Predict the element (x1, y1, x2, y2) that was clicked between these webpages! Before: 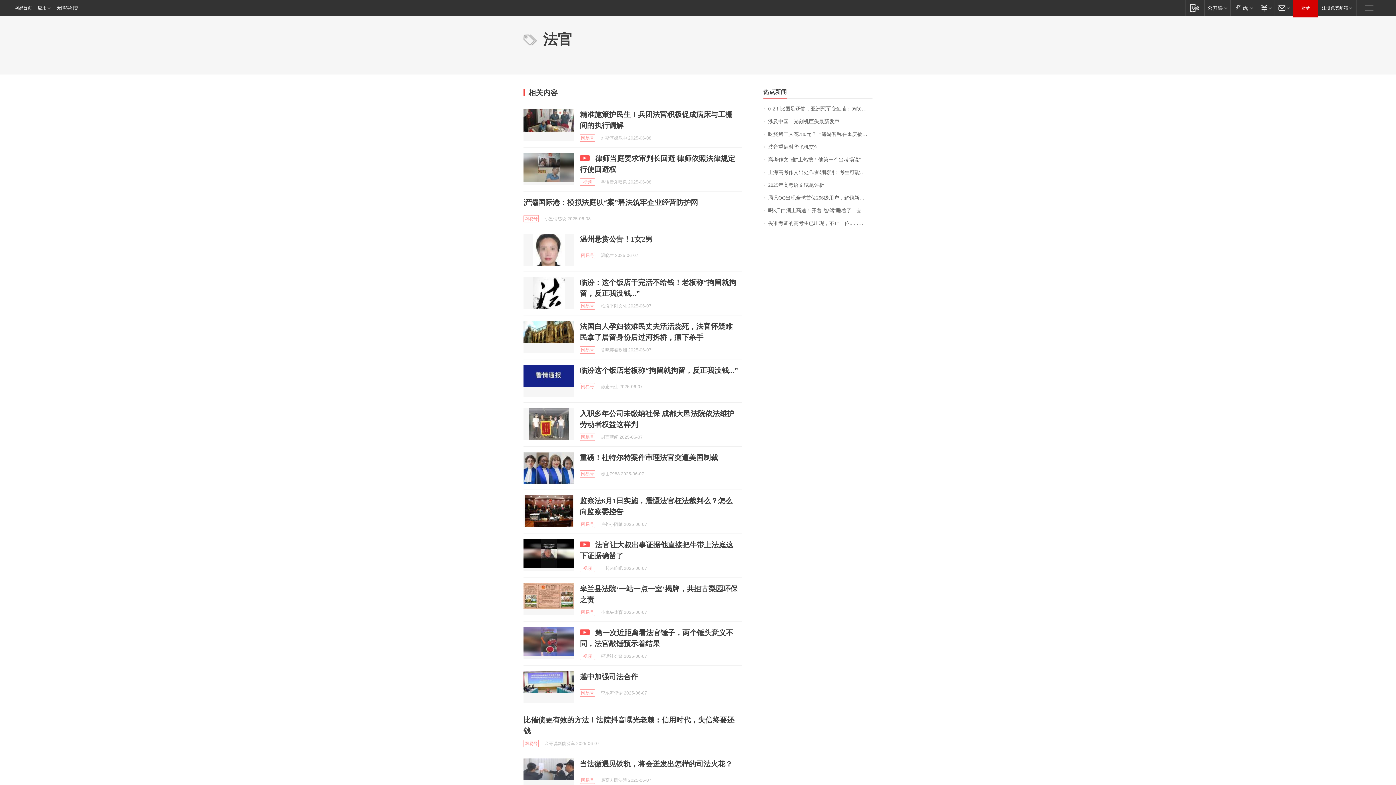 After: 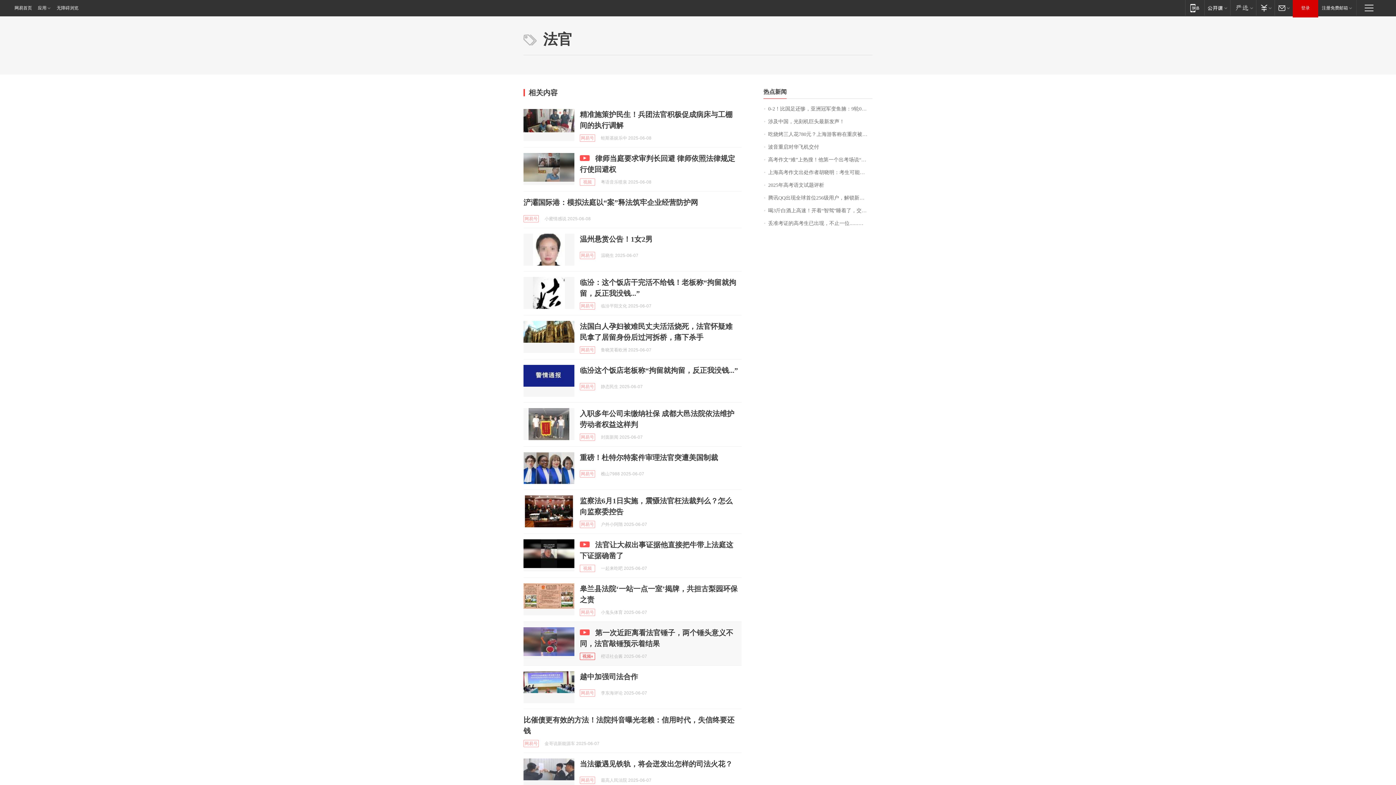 Action: label: 视频 bbox: (580, 653, 595, 660)